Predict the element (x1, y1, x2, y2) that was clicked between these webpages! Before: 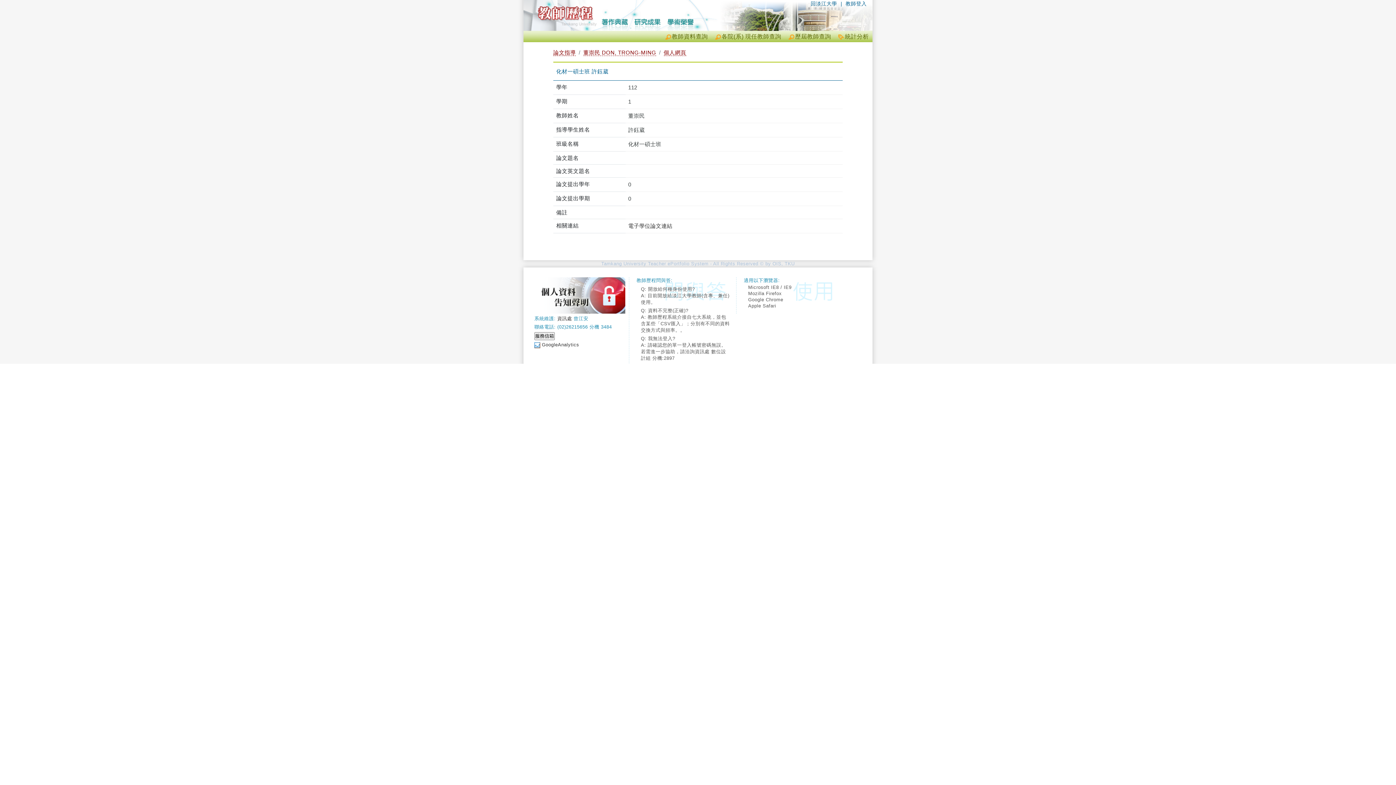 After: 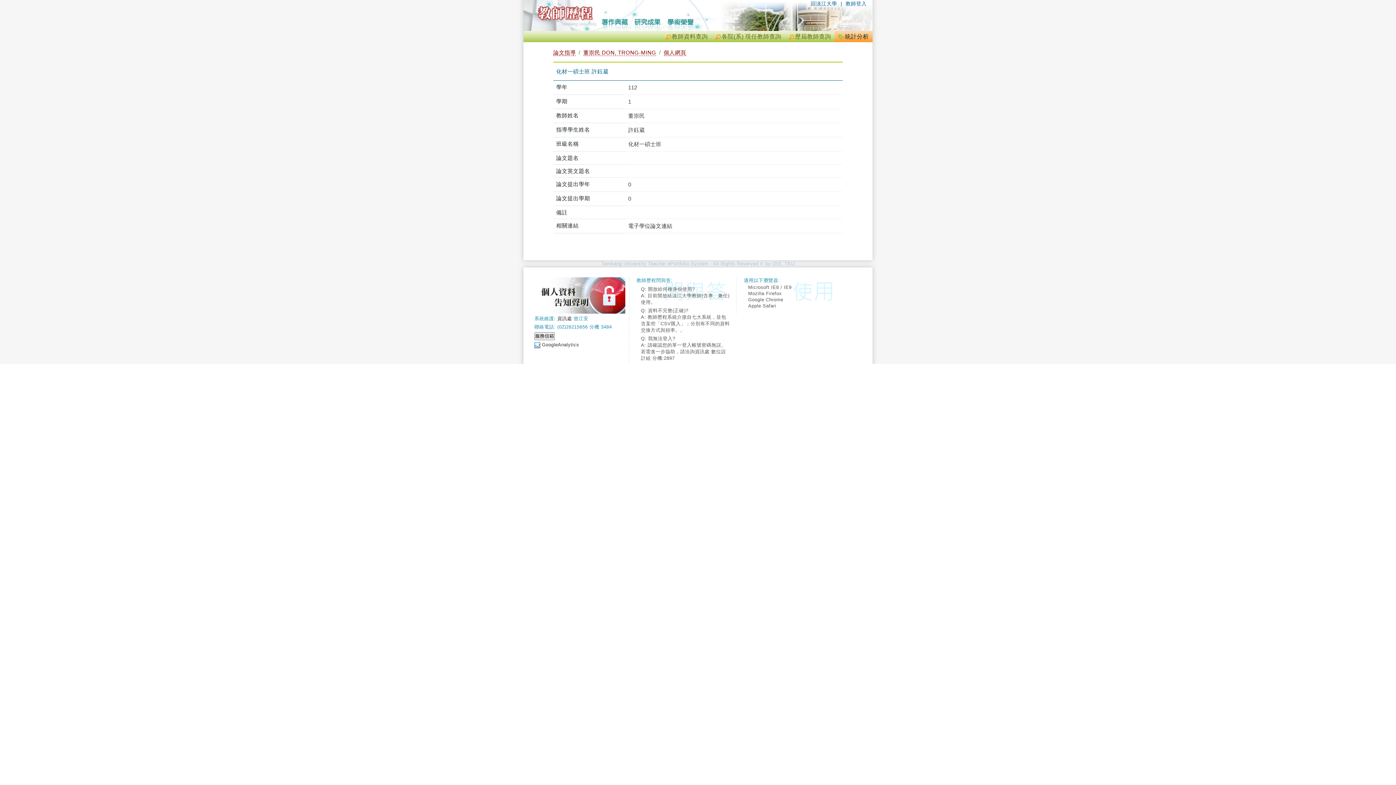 Action: label: 統計分析 bbox: (838, 33, 869, 39)